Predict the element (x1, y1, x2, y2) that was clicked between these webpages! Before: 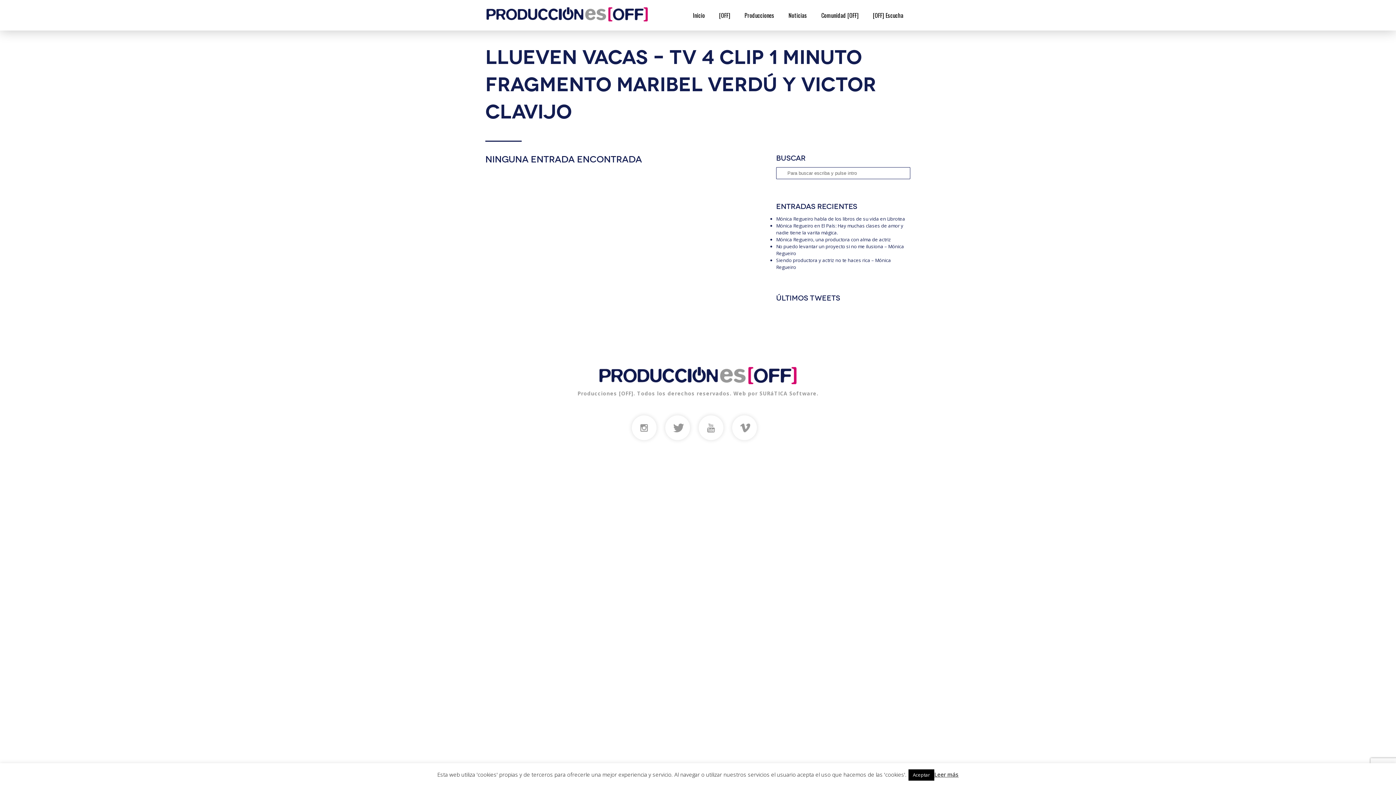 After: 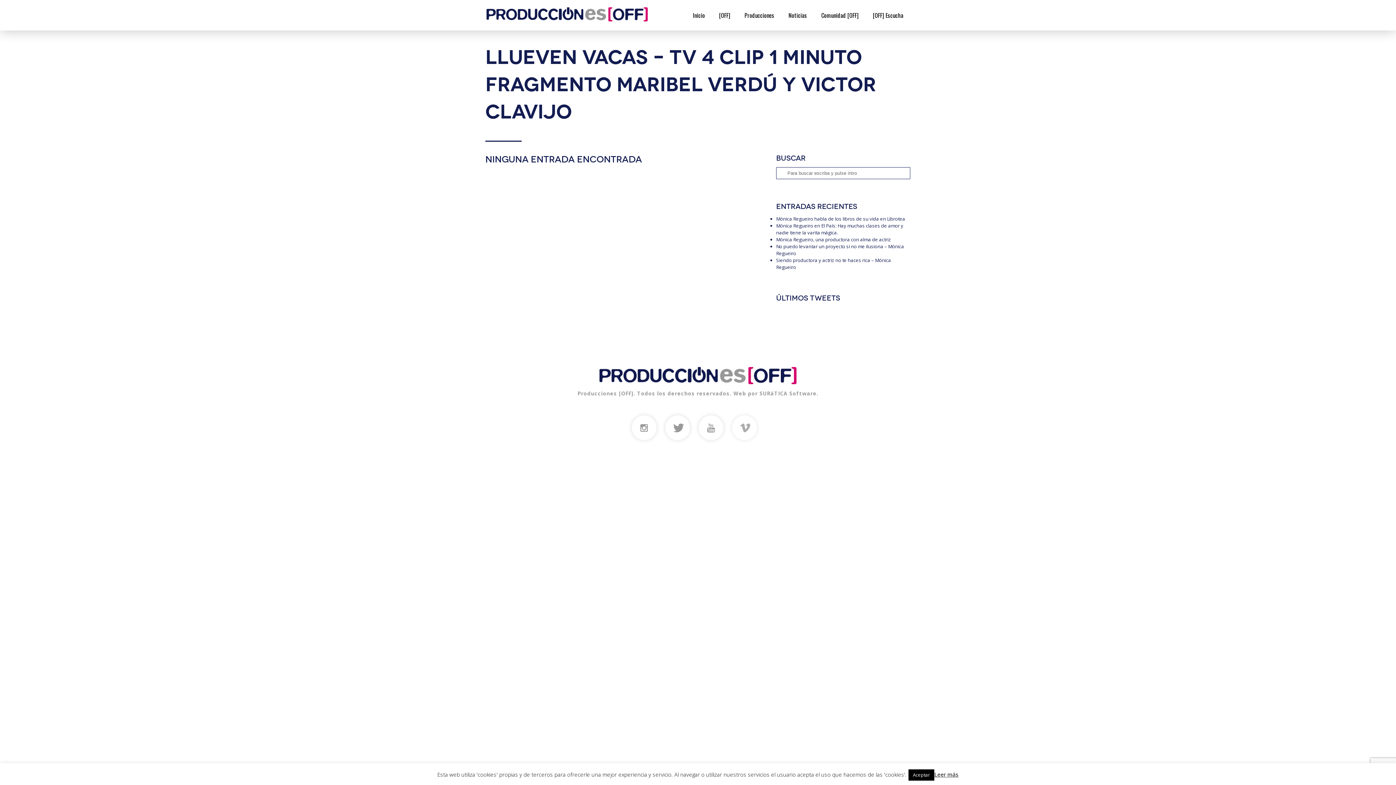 Action: bbox: (732, 415, 757, 440)